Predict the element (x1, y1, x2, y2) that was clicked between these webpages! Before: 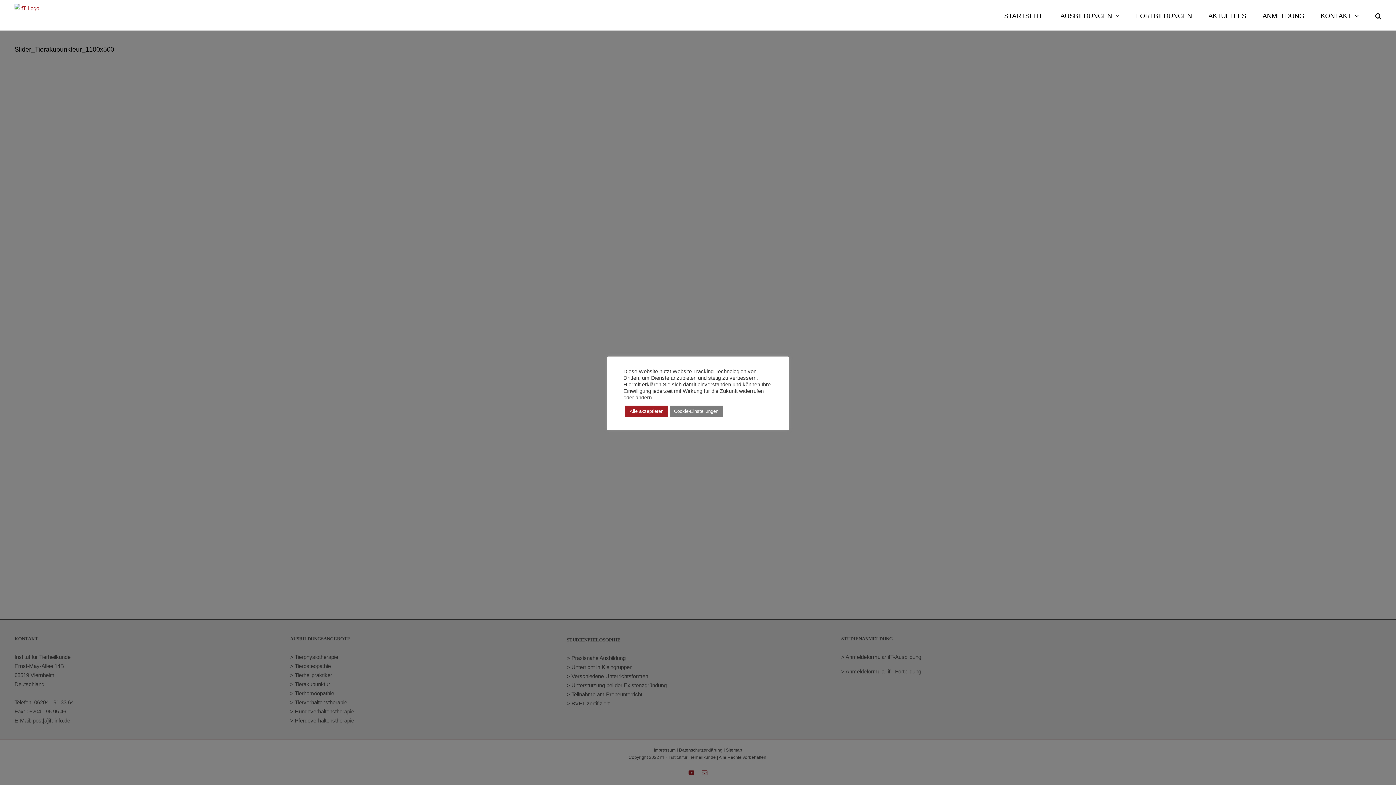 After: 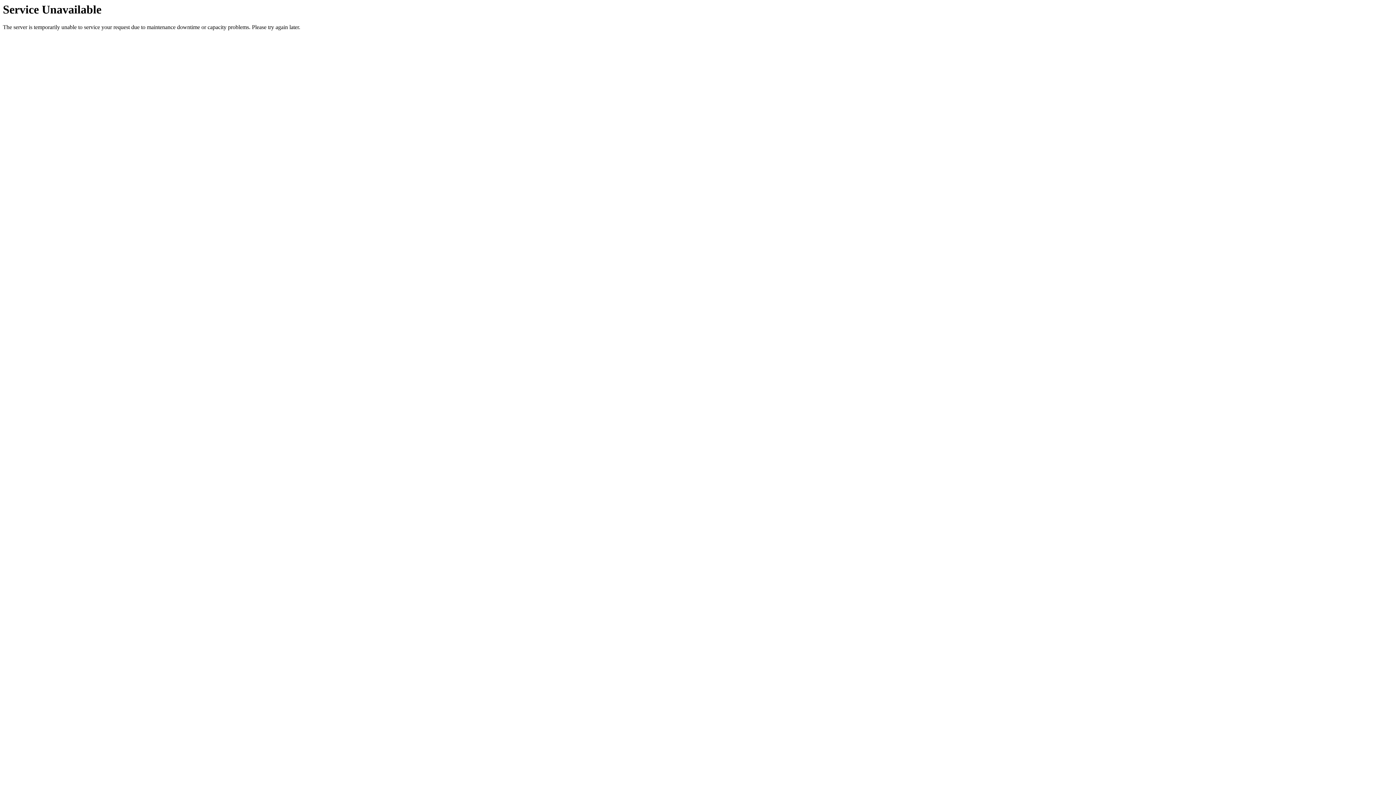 Action: bbox: (1136, 0, 1192, 30) label: FORTBILDUNGEN